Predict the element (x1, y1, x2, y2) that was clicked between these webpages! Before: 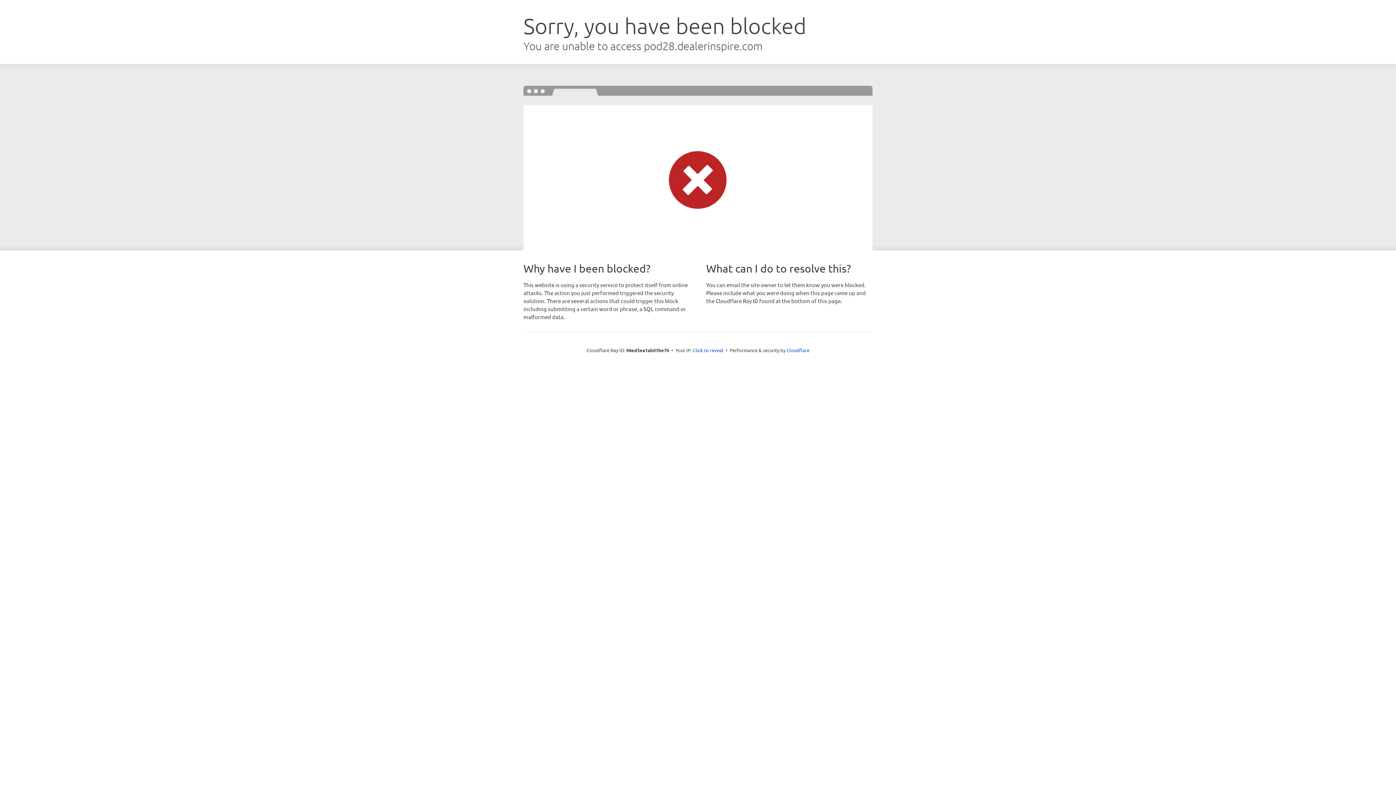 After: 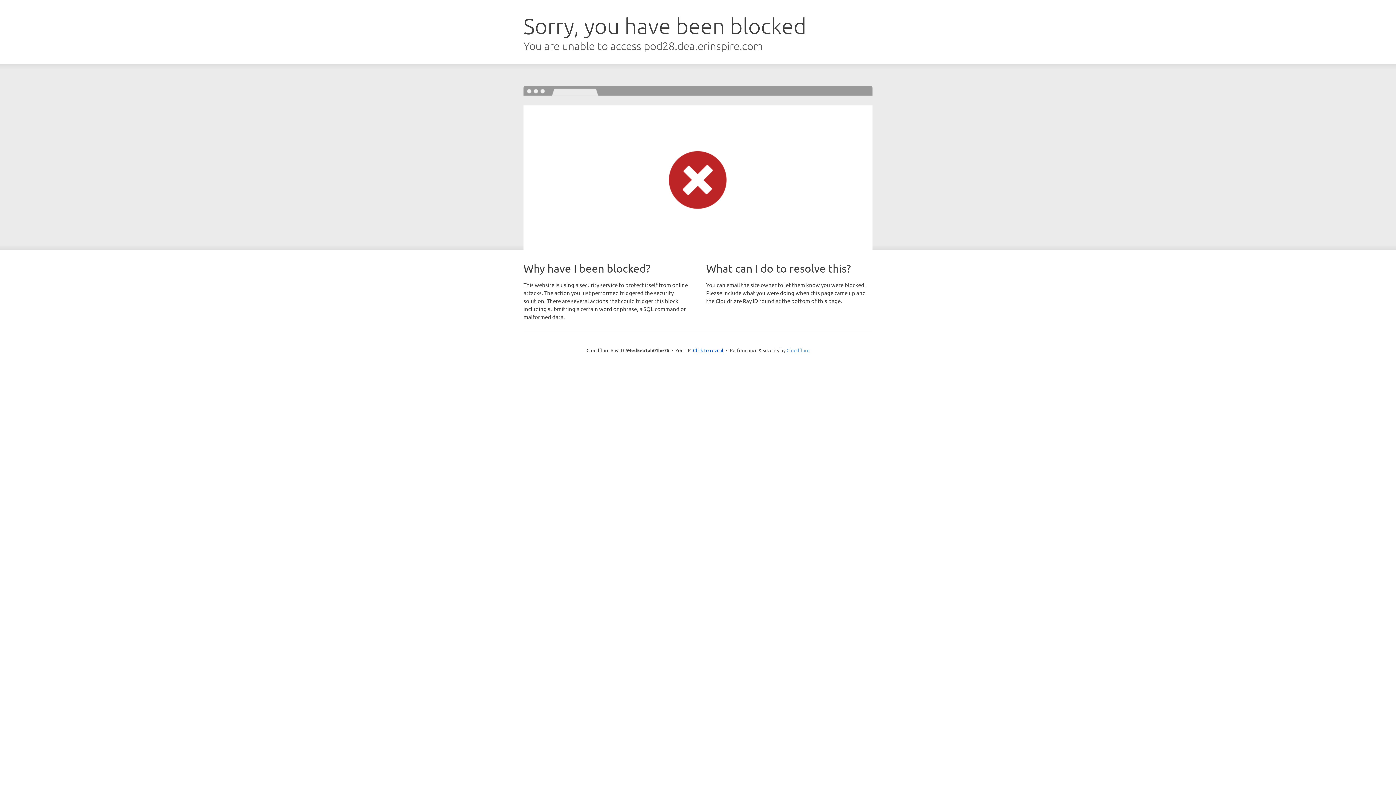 Action: label: Cloudflare bbox: (786, 347, 809, 353)